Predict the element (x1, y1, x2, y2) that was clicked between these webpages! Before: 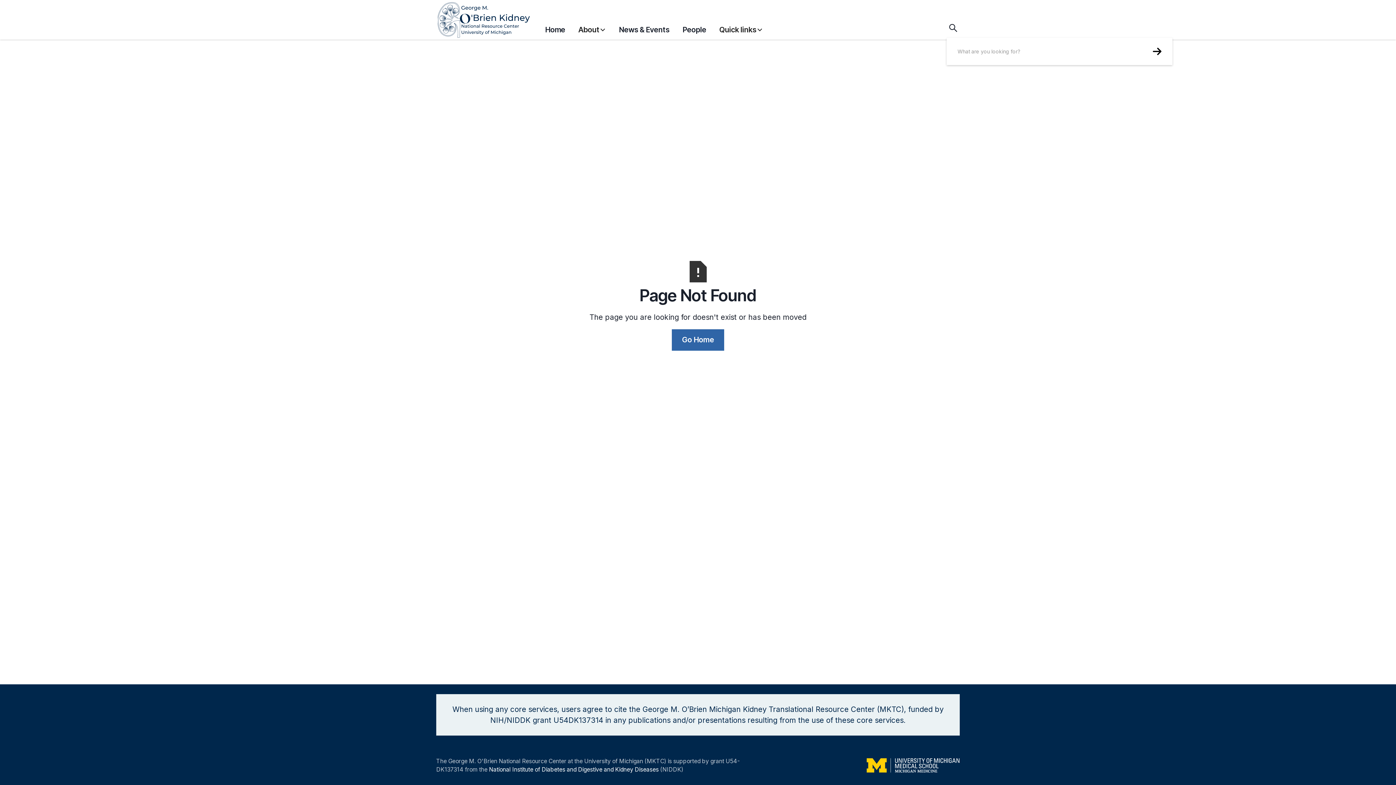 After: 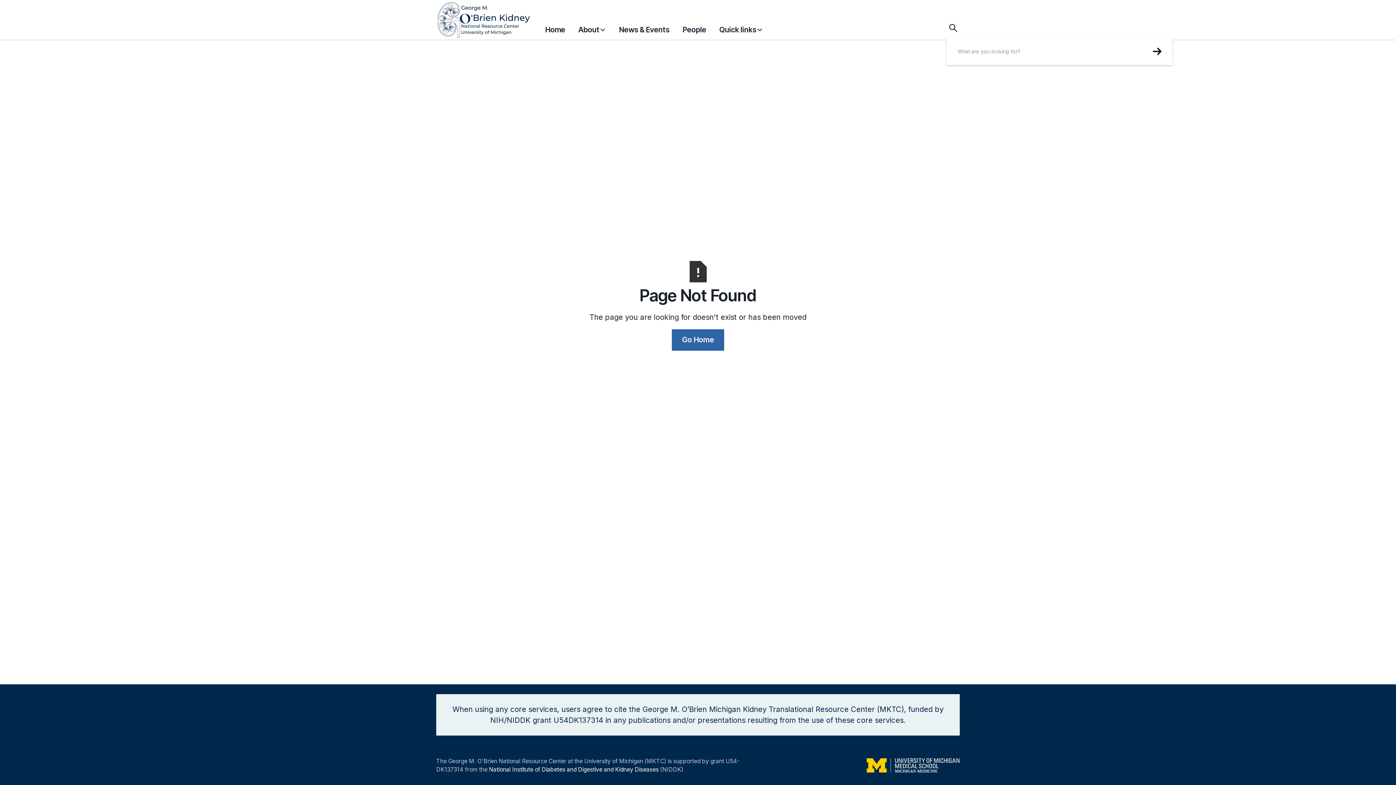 Action: bbox: (578, 17, 606, 38) label: About